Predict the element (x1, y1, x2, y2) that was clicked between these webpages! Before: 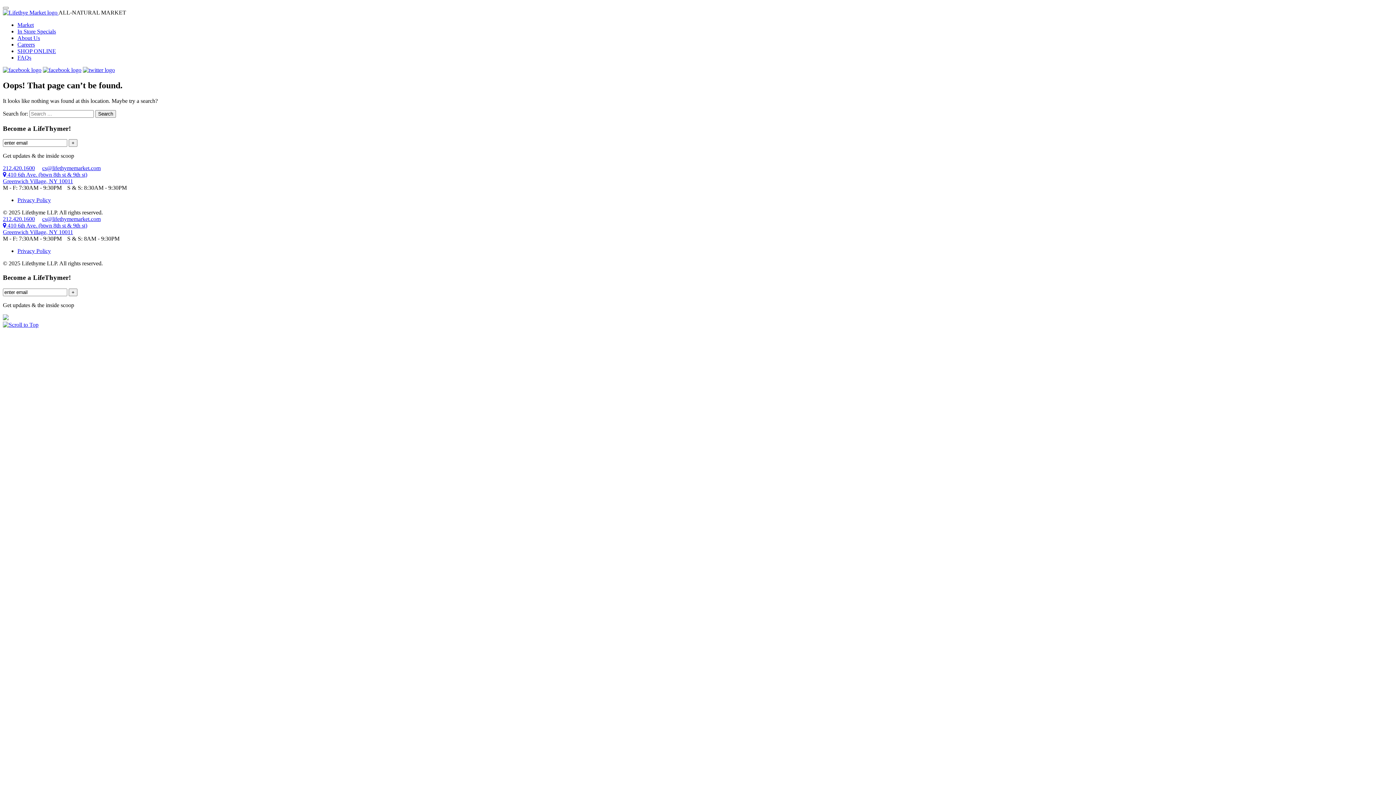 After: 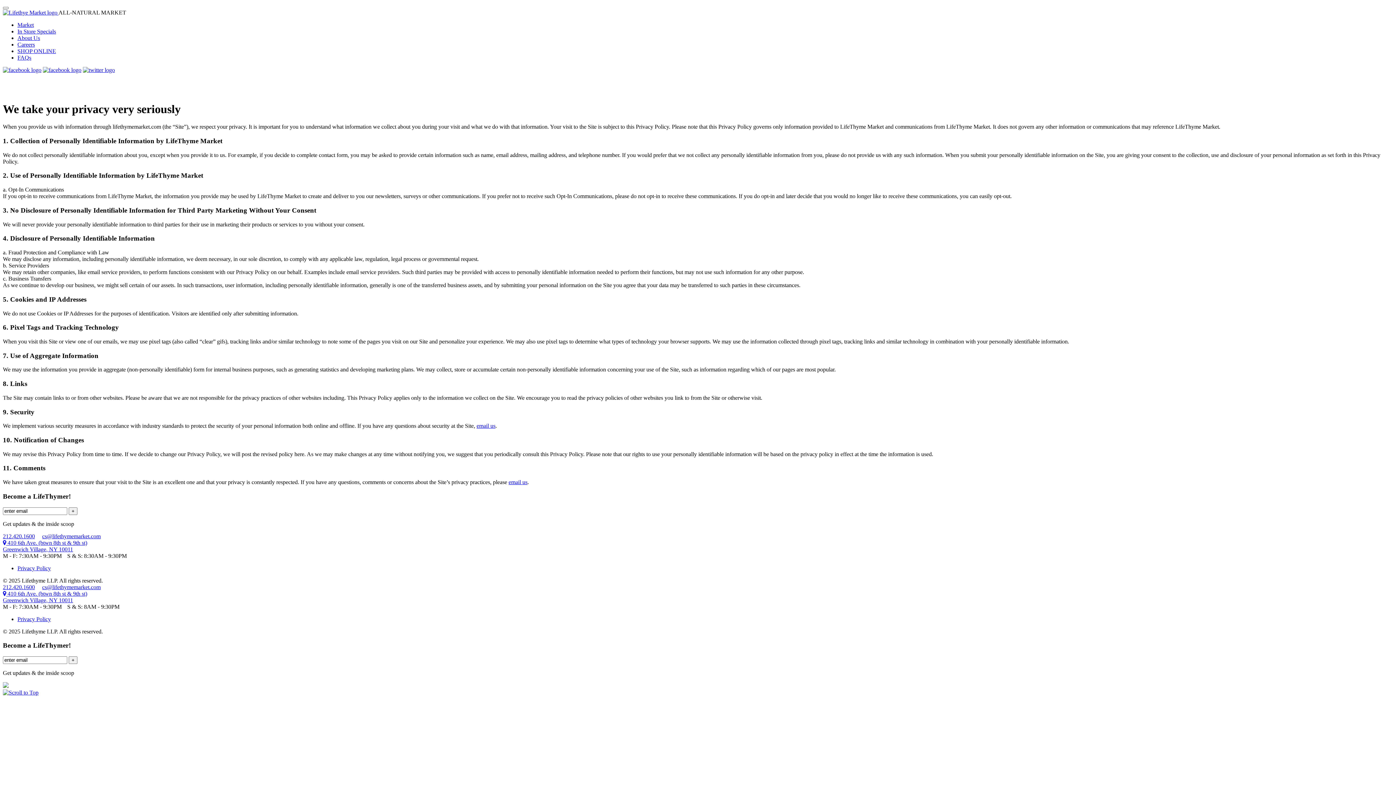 Action: bbox: (17, 248, 50, 254) label: Privacy Policy